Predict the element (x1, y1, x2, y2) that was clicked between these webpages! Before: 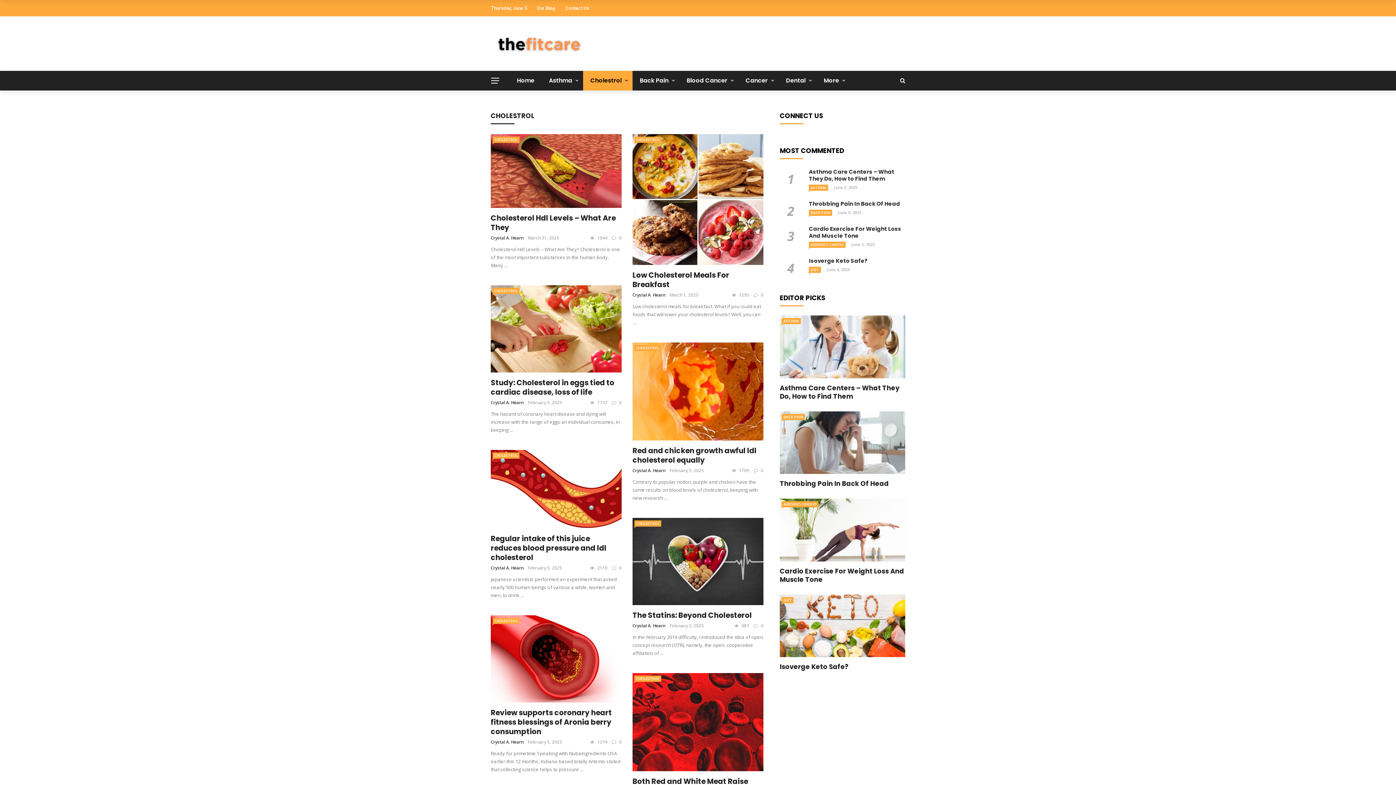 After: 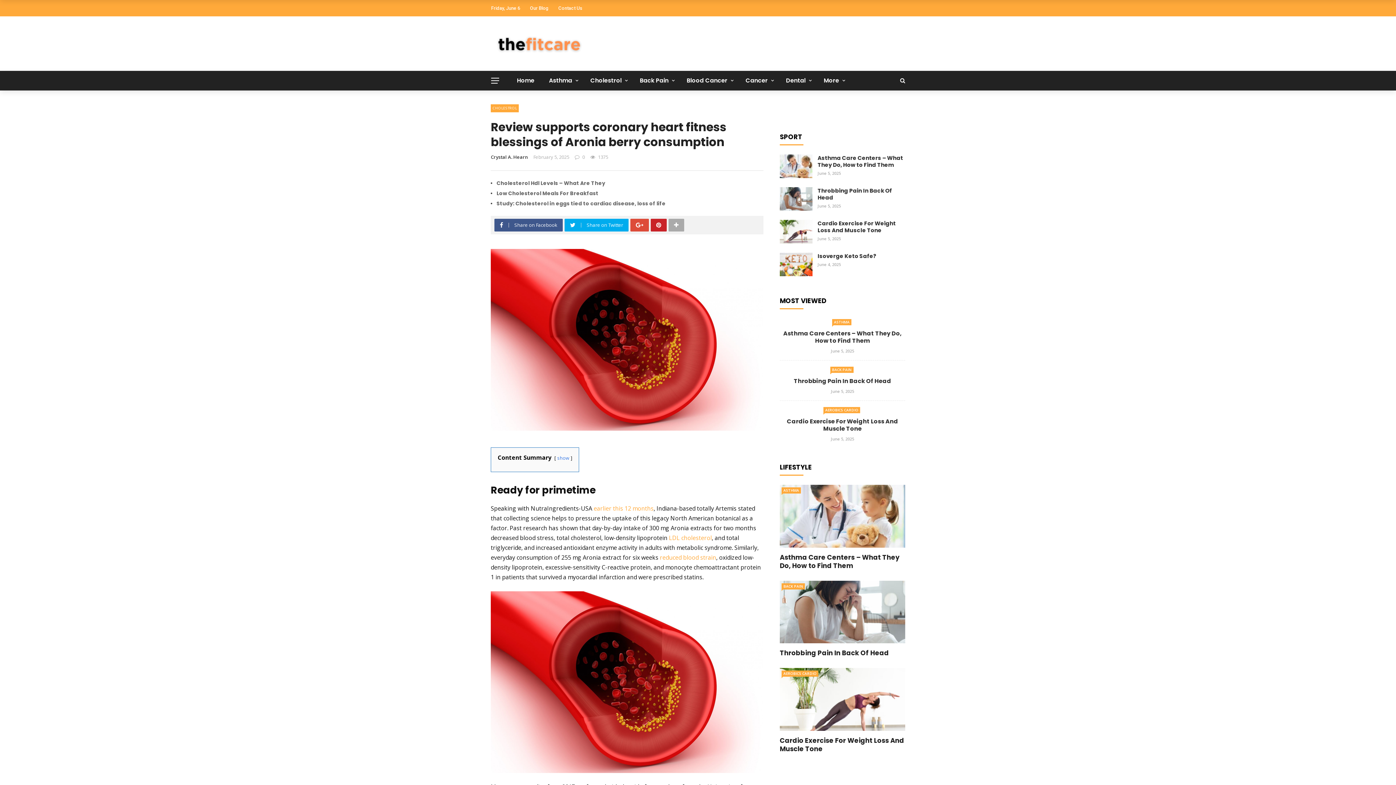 Action: label: Review supports coronary heart fitness blessings of Aronia berry consumption bbox: (490, 707, 612, 737)